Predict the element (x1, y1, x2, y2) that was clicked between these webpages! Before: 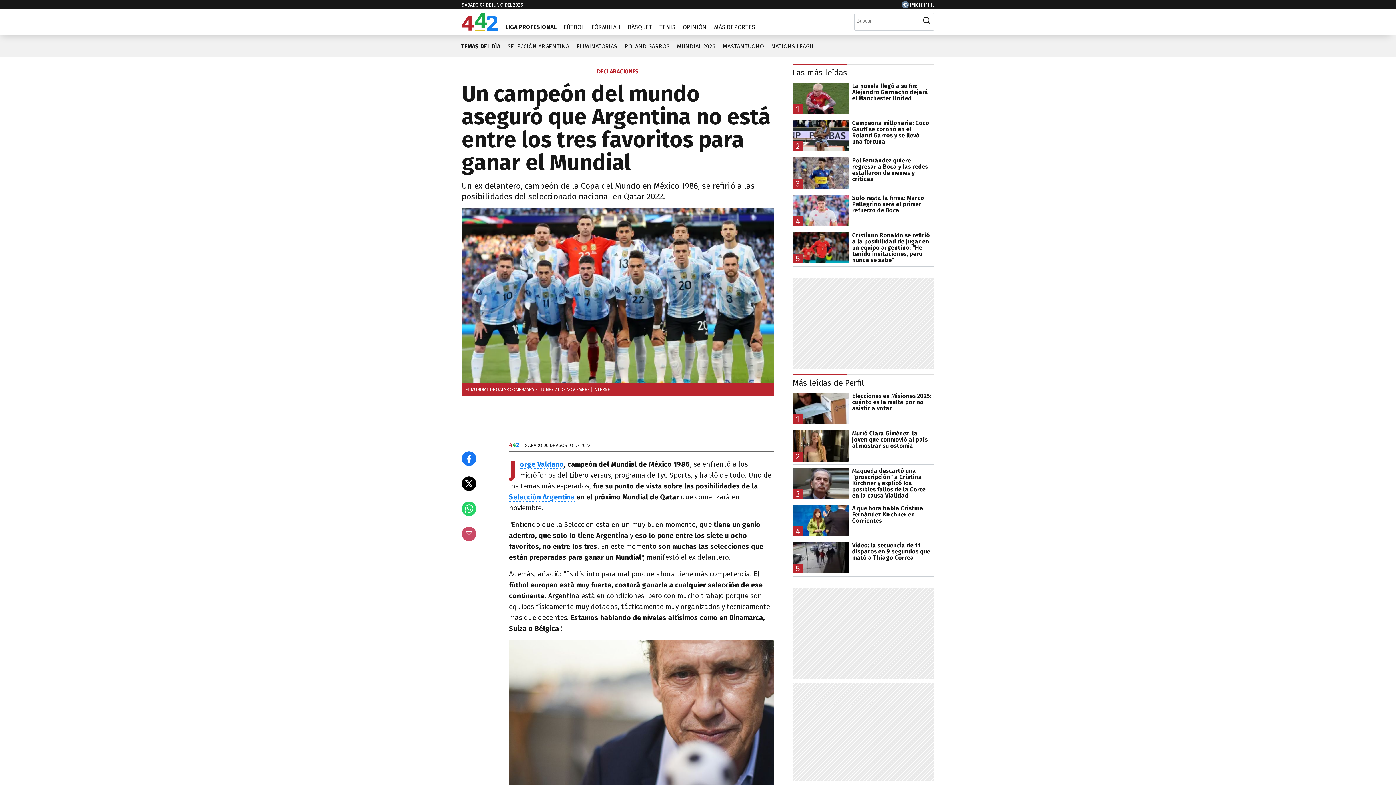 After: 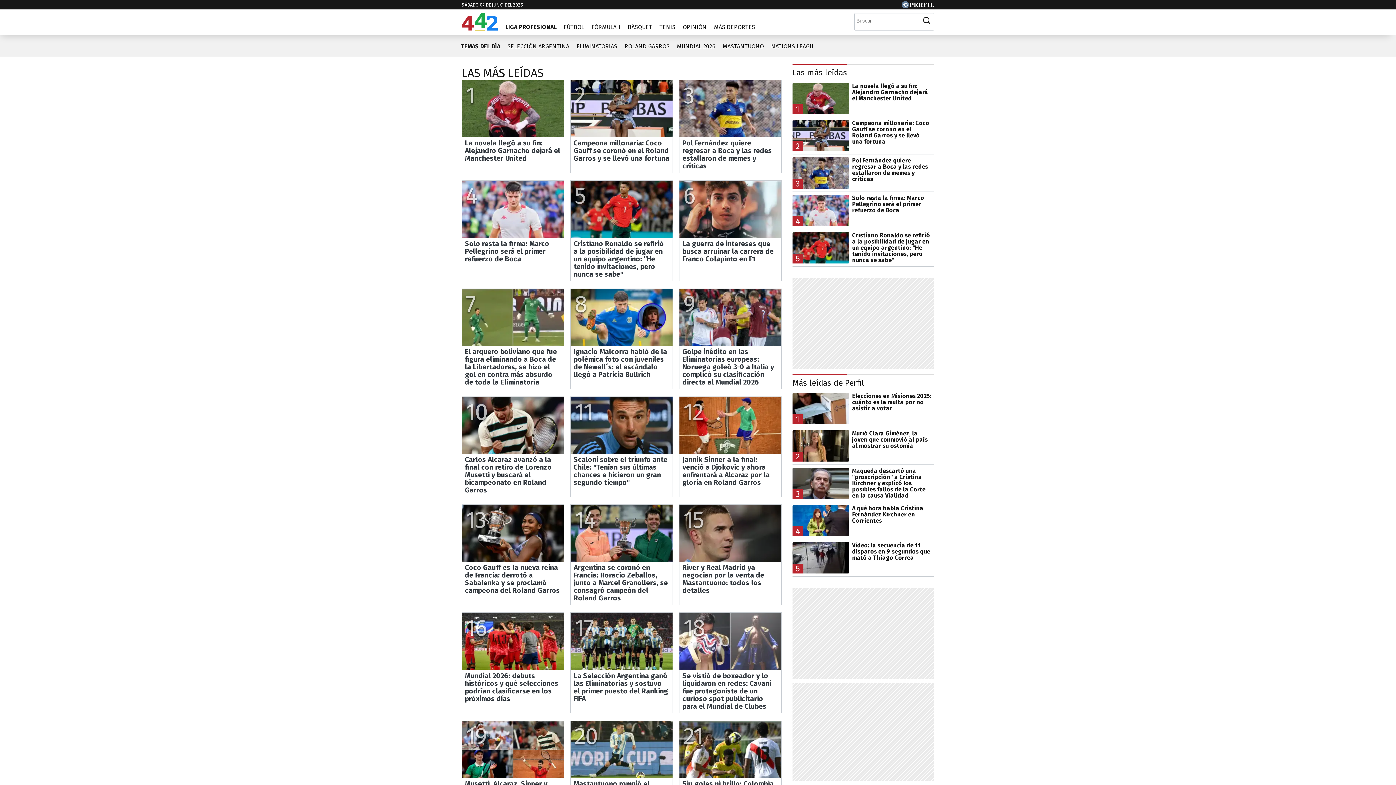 Action: label: Las más leídas bbox: (792, 67, 847, 77)